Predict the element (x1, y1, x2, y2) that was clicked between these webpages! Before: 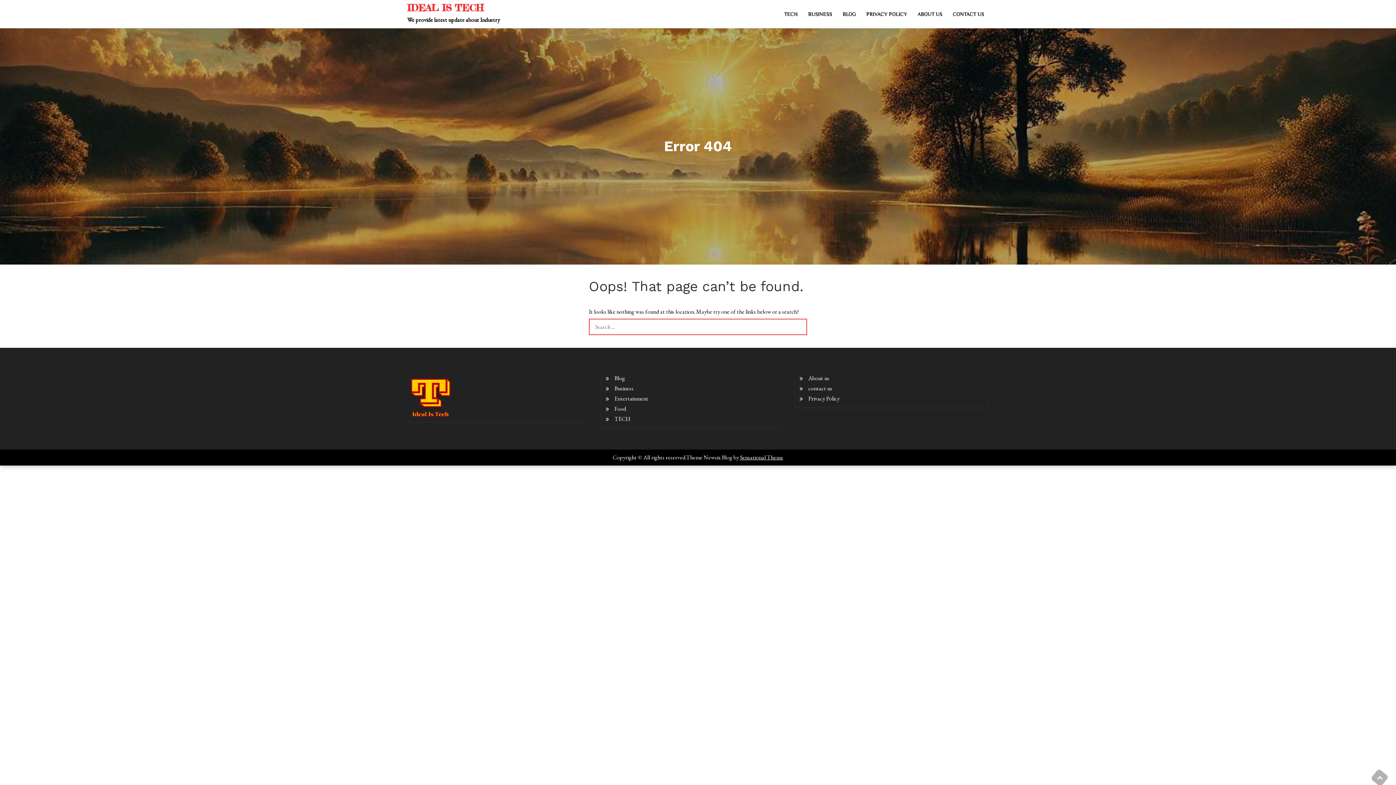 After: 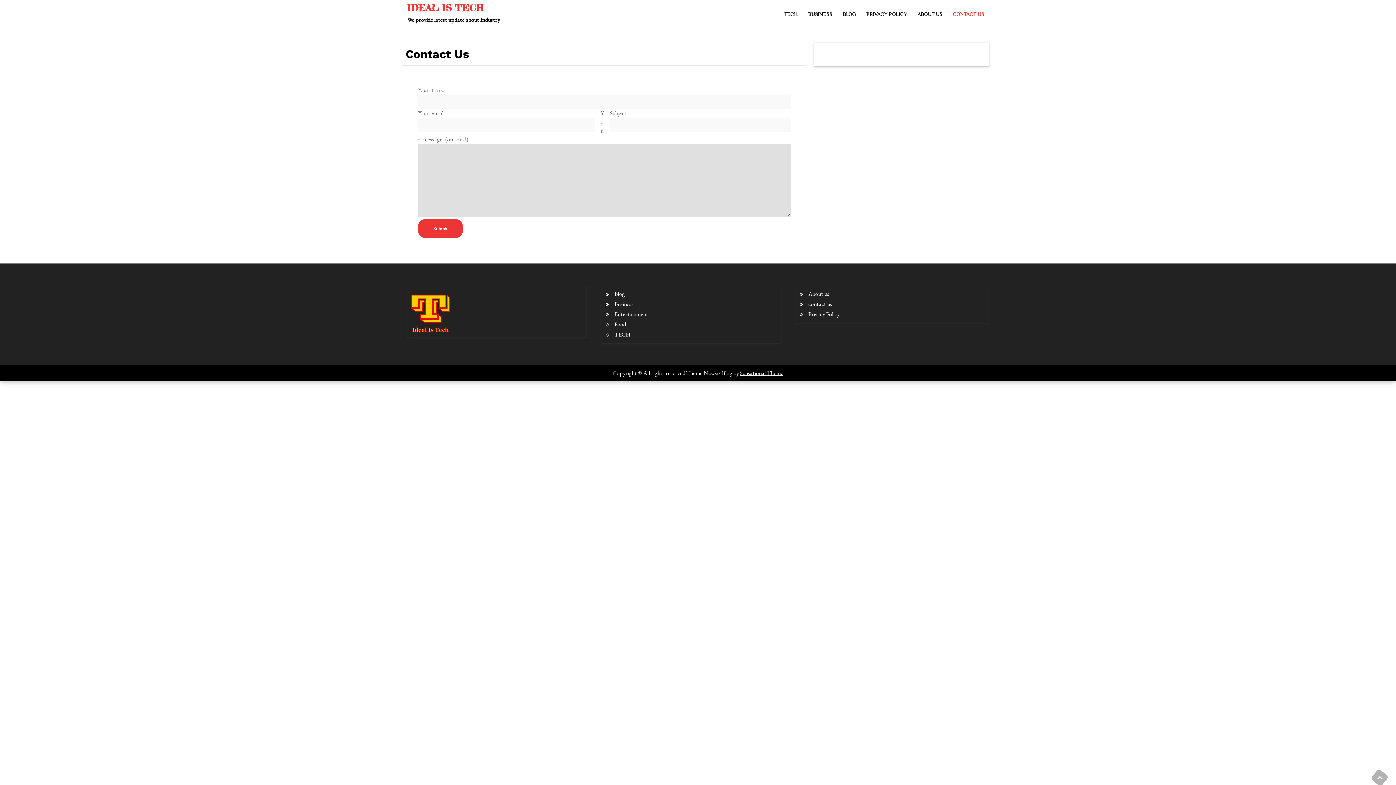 Action: bbox: (948, 8, 989, 19) label: CONTACT US